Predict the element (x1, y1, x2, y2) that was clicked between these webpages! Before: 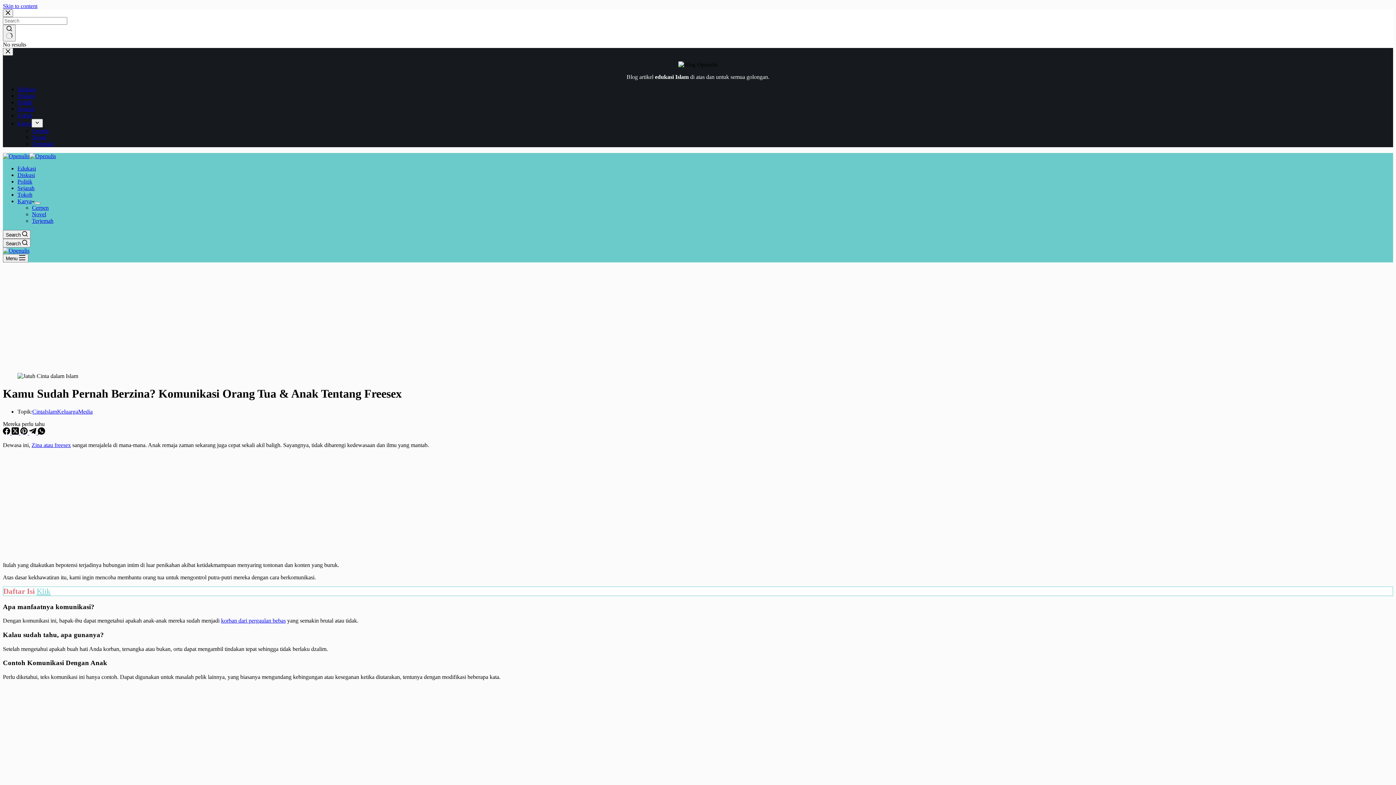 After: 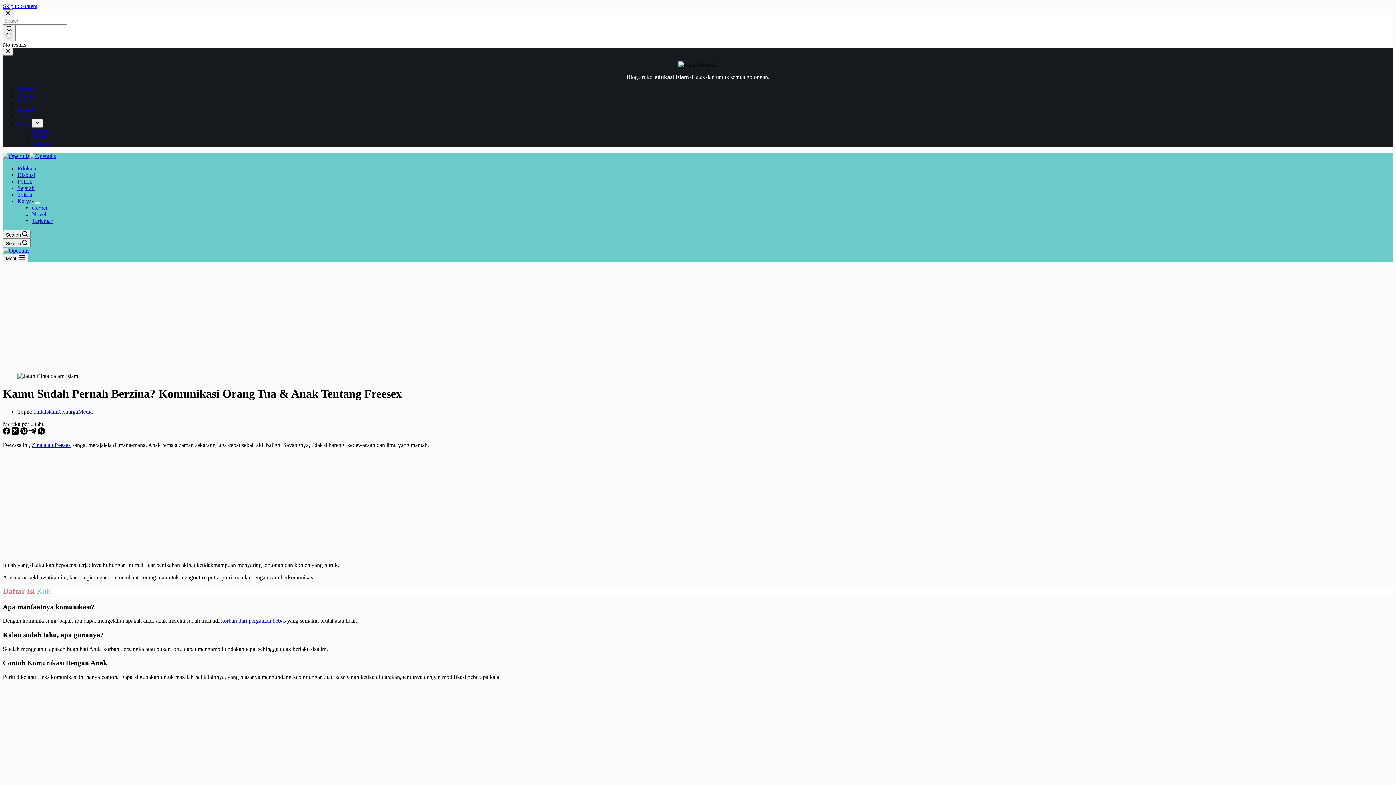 Action: bbox: (34, 202, 40, 204) label: Expand dropdown menu